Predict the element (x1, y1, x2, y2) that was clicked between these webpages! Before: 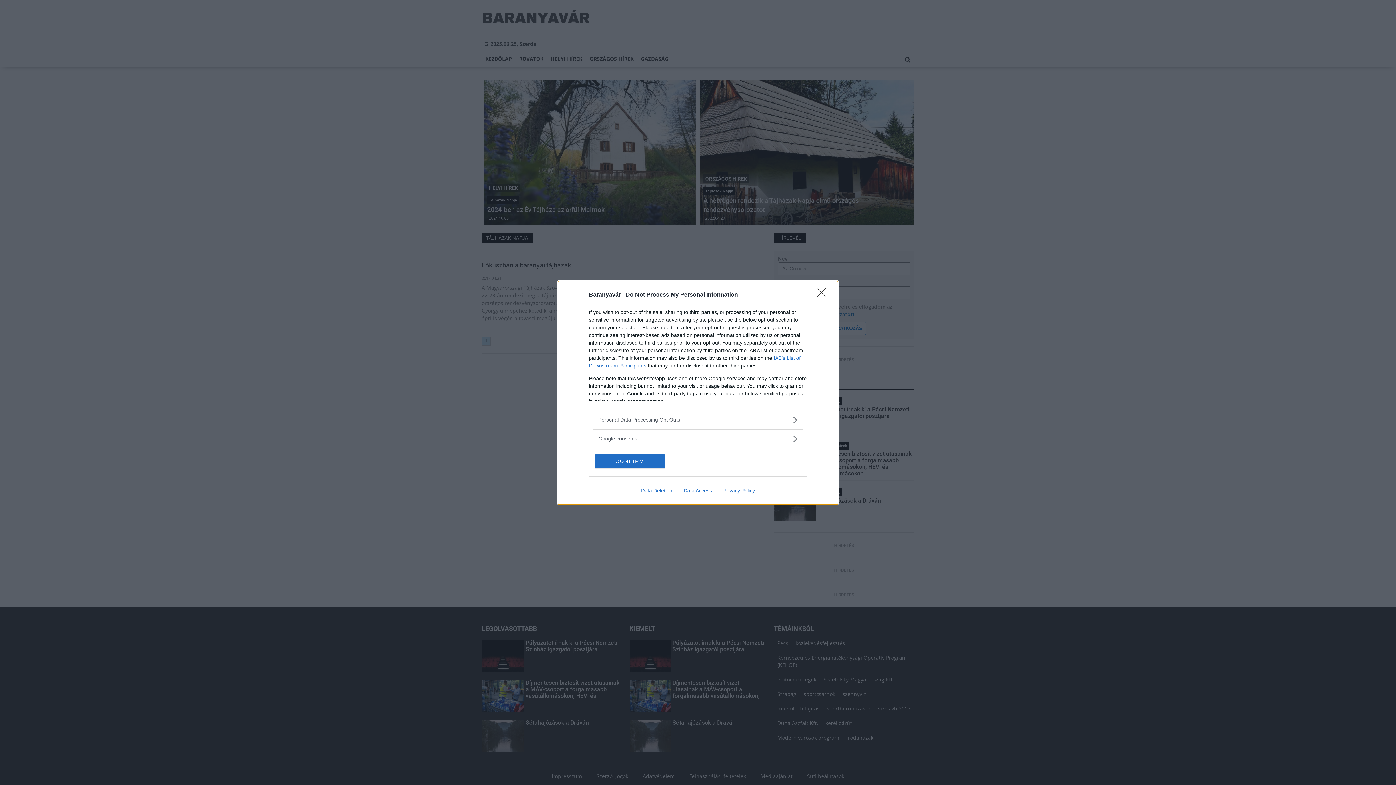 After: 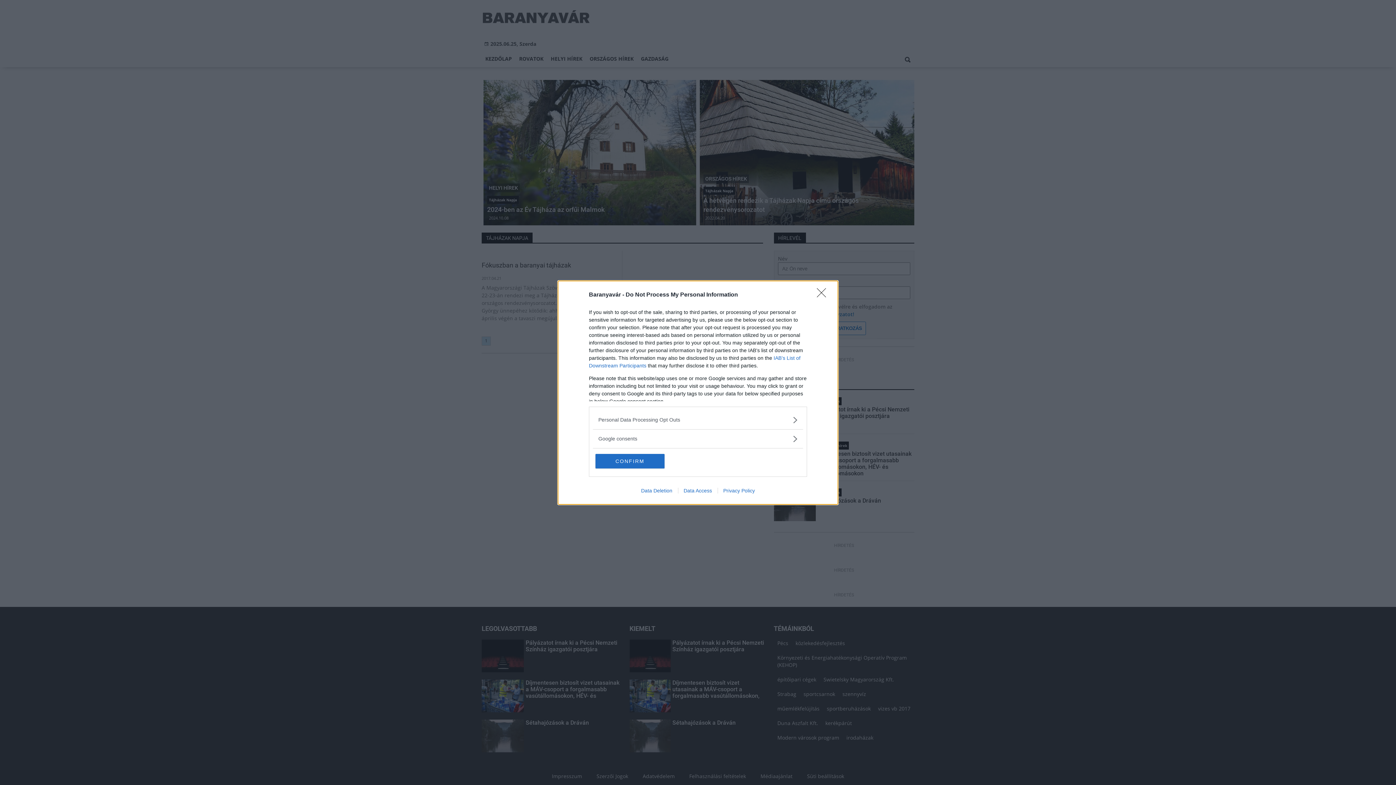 Action: label: Data Access bbox: (678, 487, 717, 493)